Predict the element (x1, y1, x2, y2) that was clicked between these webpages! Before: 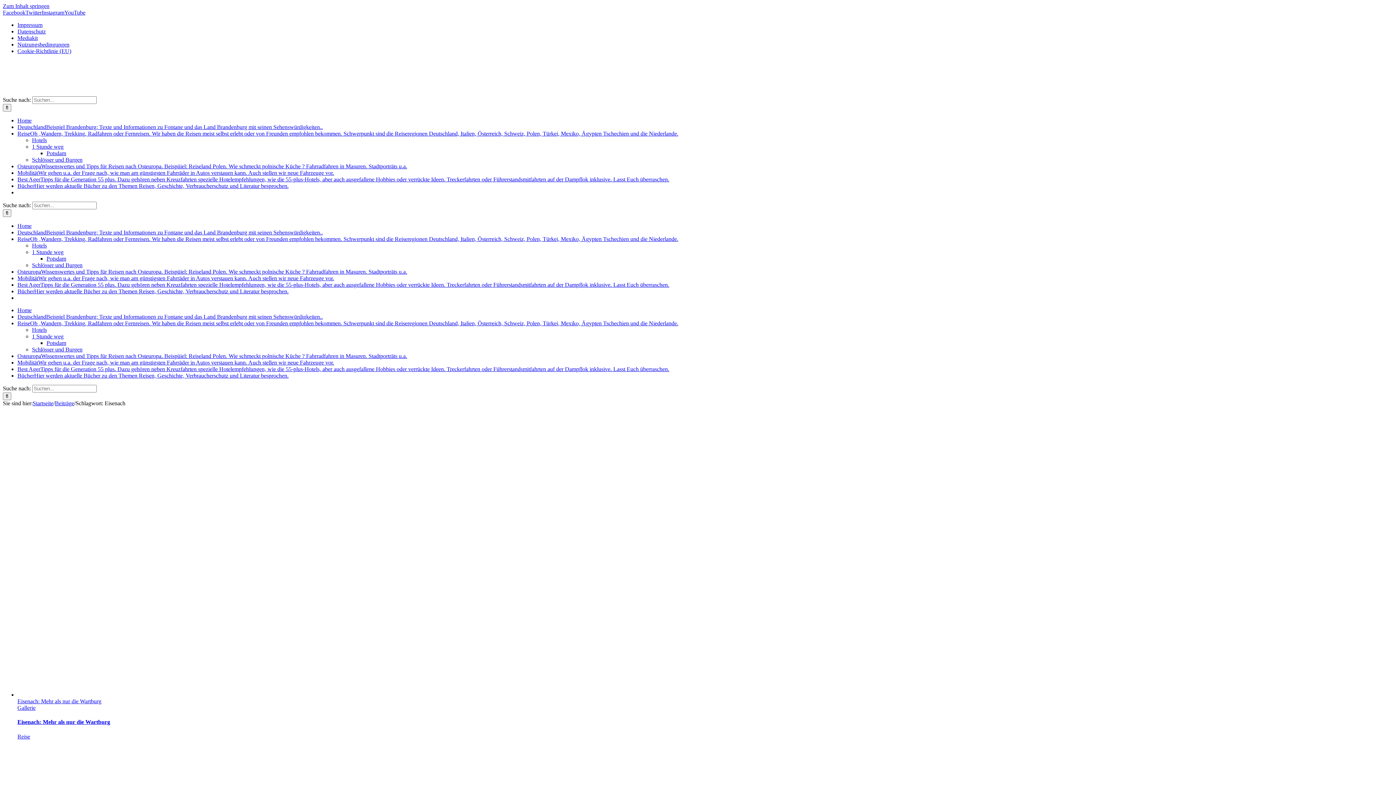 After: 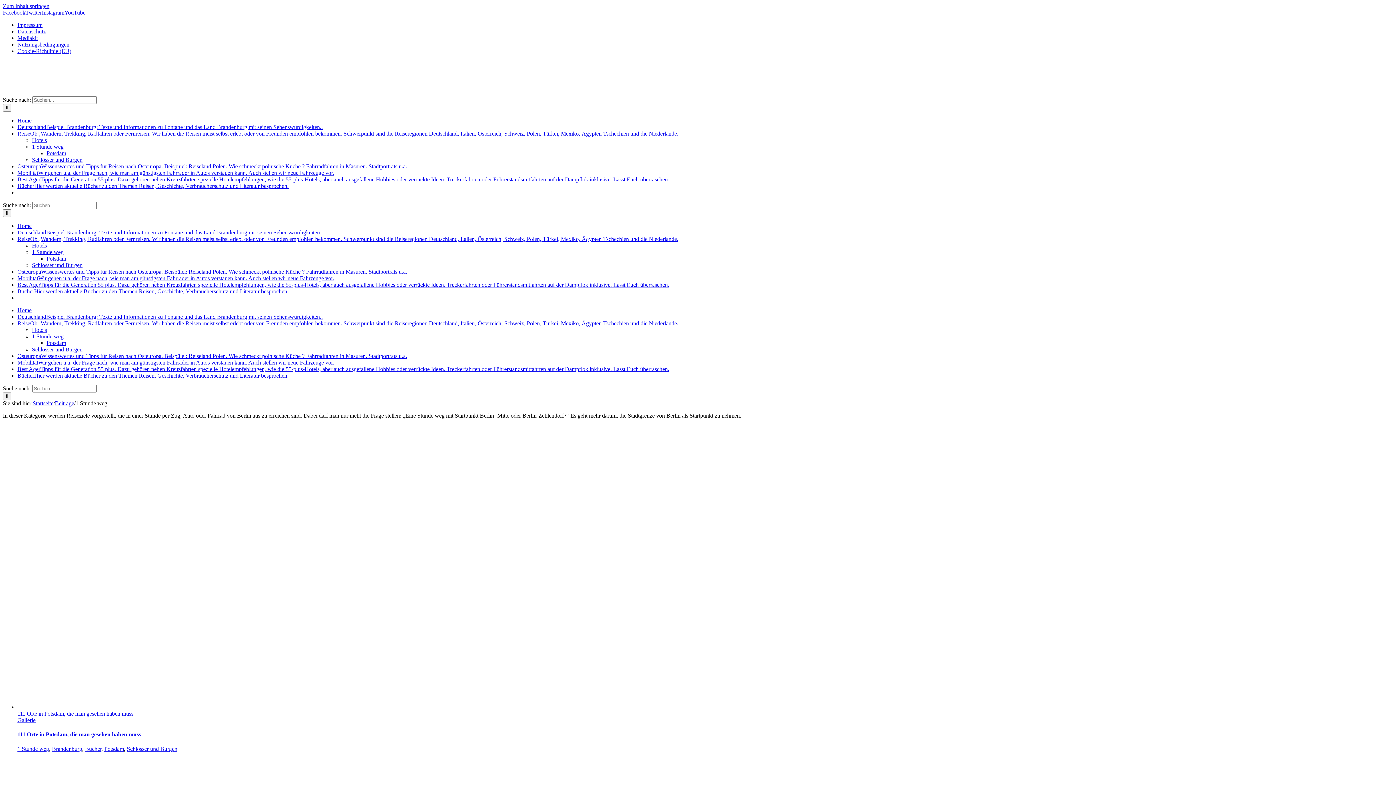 Action: label: 1 Stunde weg bbox: (32, 249, 63, 255)